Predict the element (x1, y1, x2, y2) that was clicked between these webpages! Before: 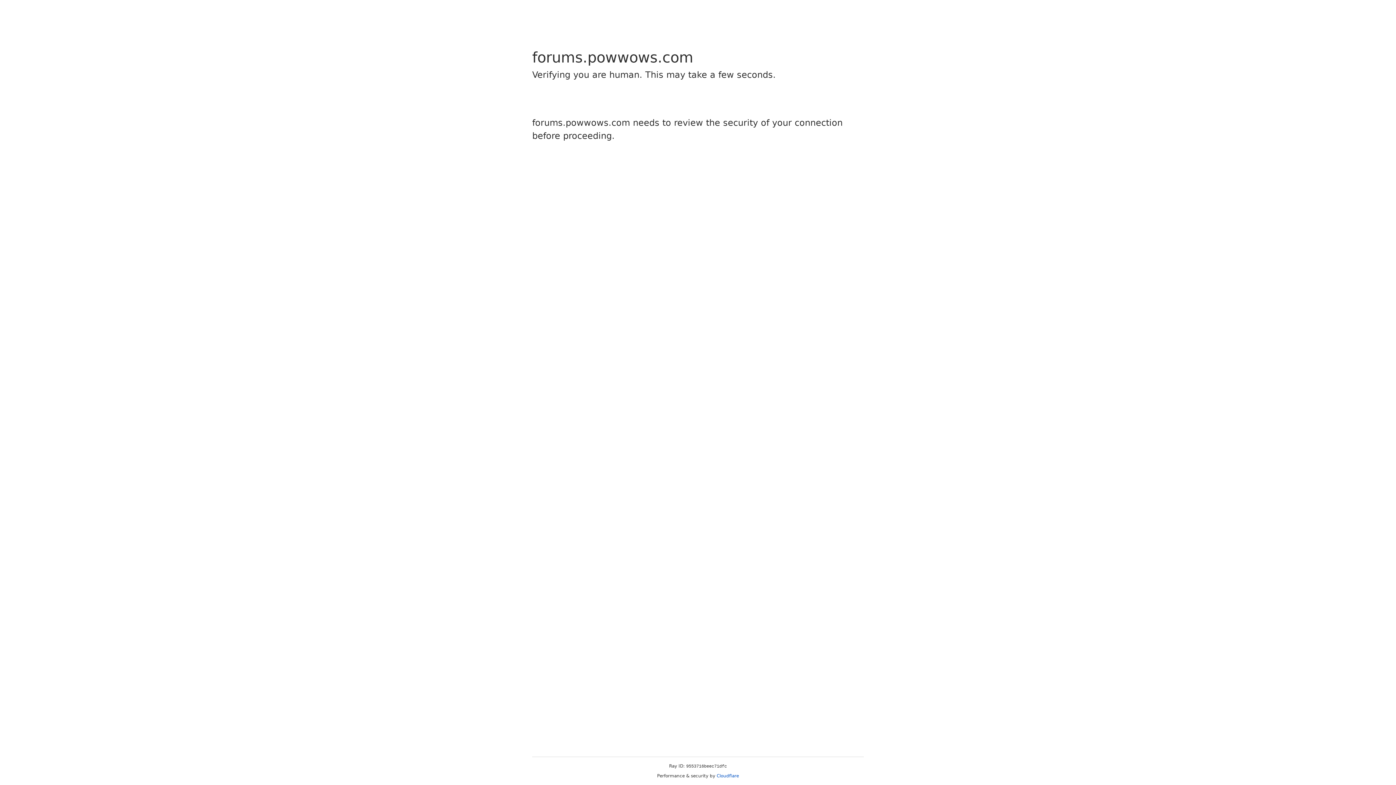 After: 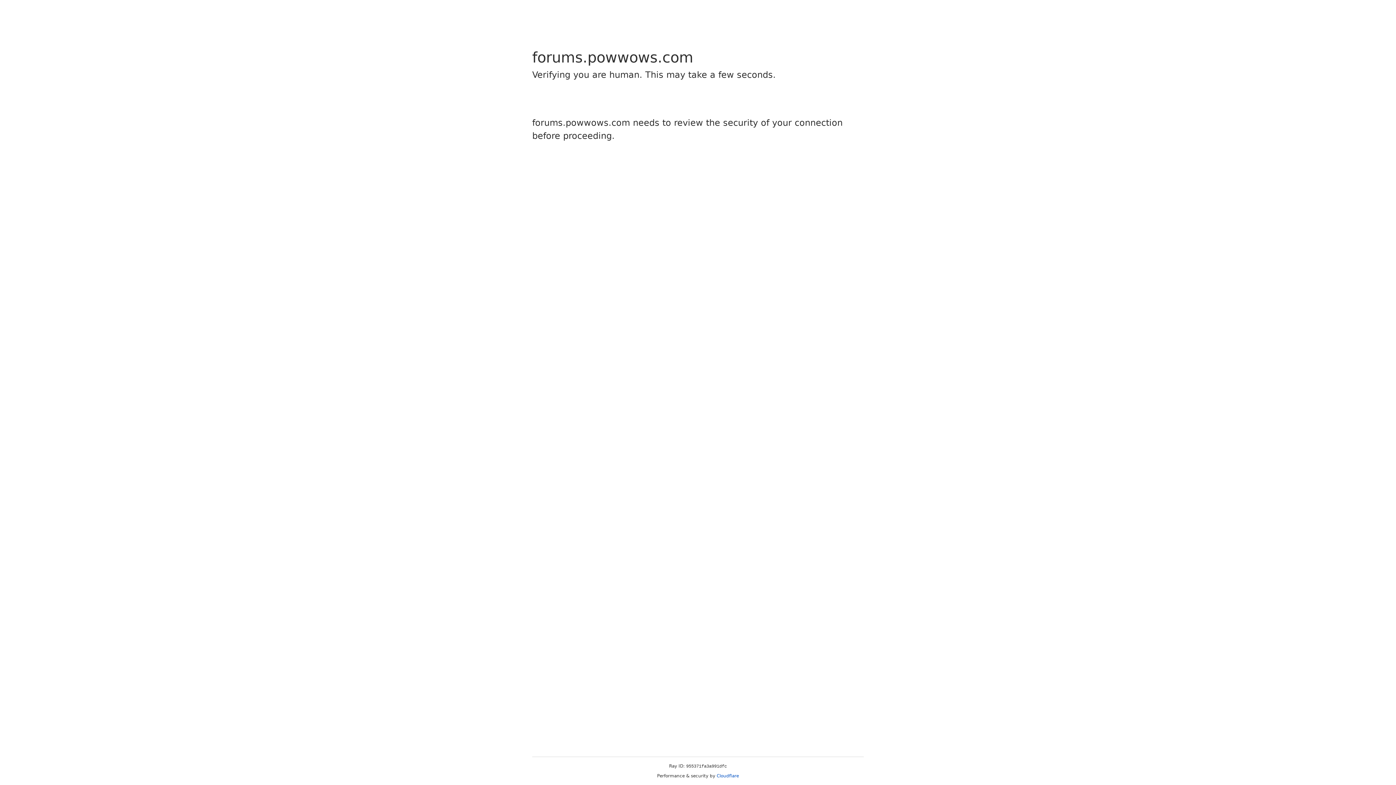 Action: bbox: (716, 773, 739, 778) label: Cloudflare